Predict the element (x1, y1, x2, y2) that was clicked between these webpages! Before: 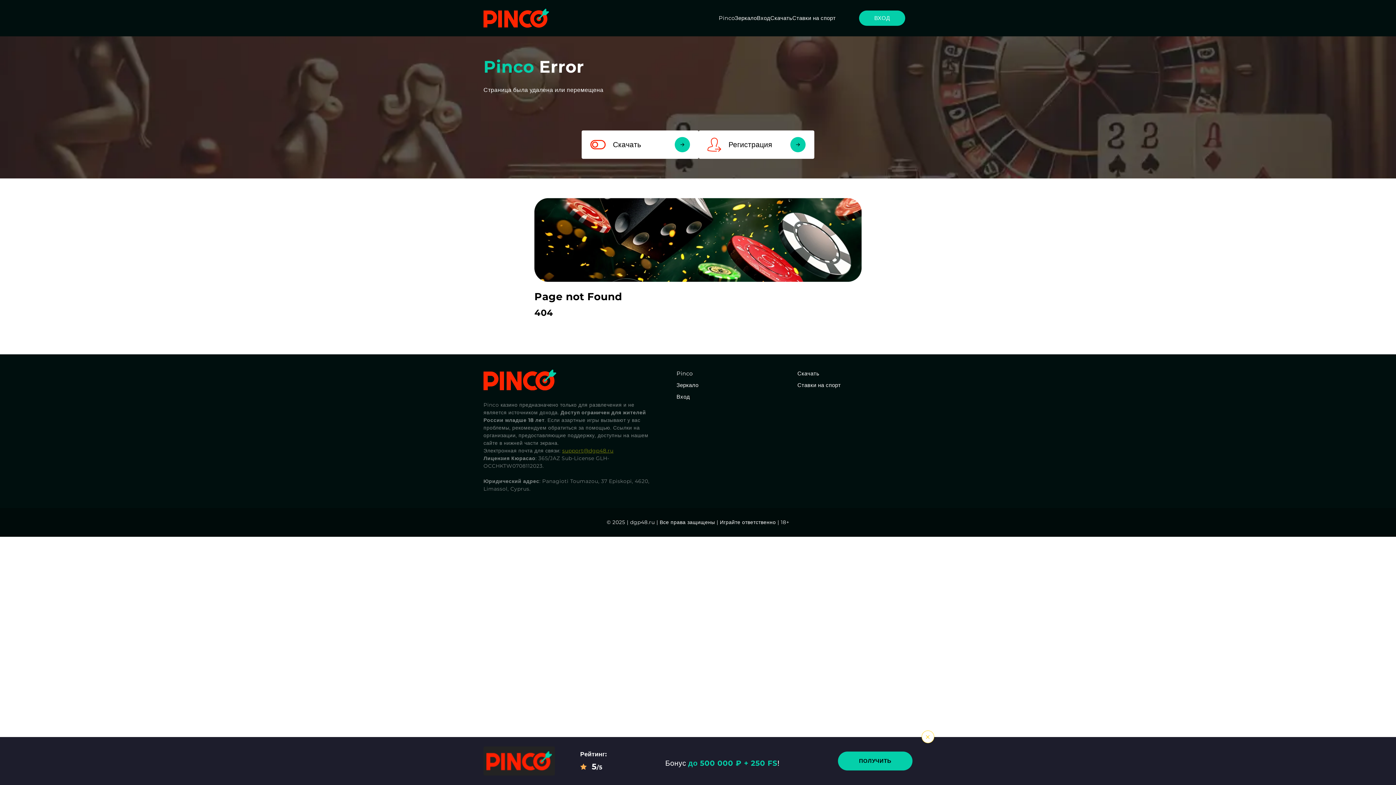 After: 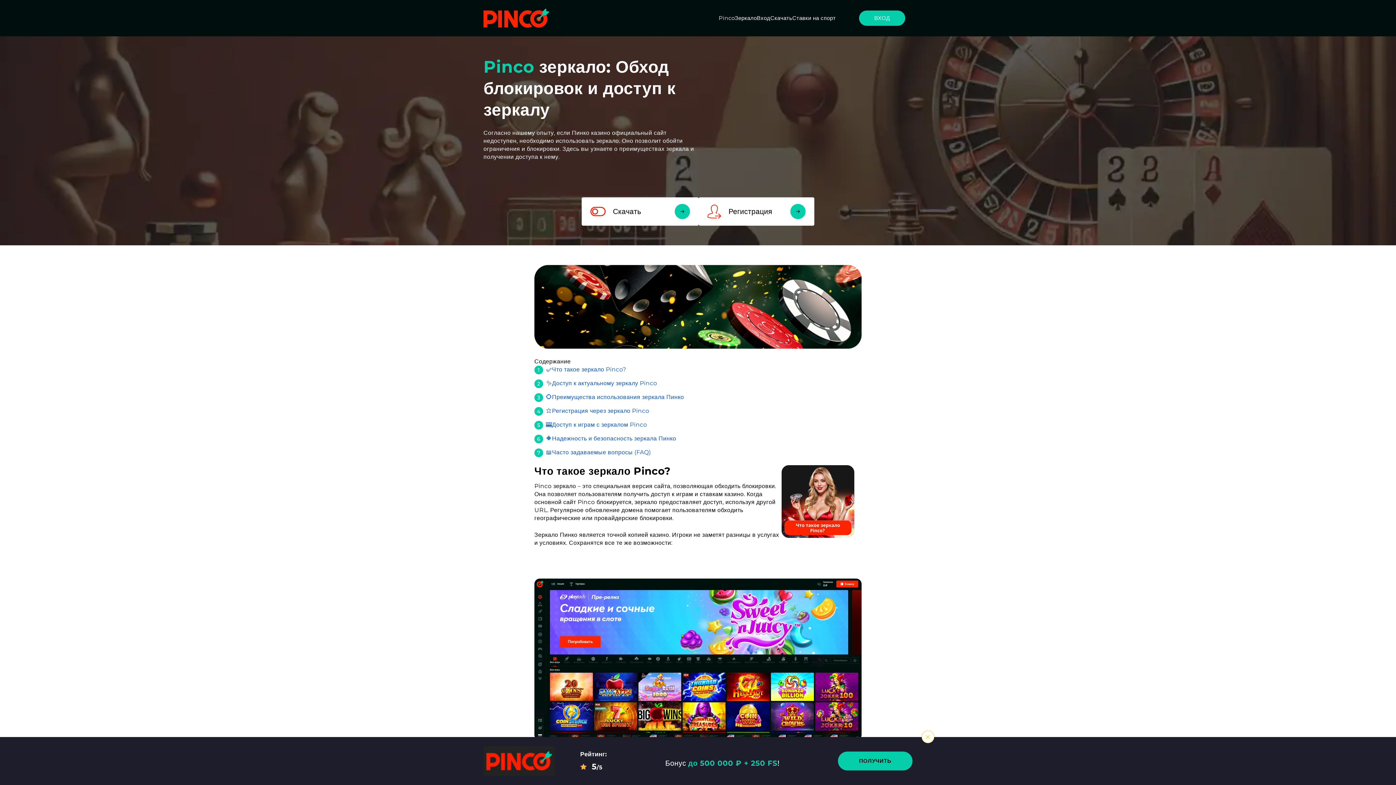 Action: label: Зеркало bbox: (735, 14, 757, 21)